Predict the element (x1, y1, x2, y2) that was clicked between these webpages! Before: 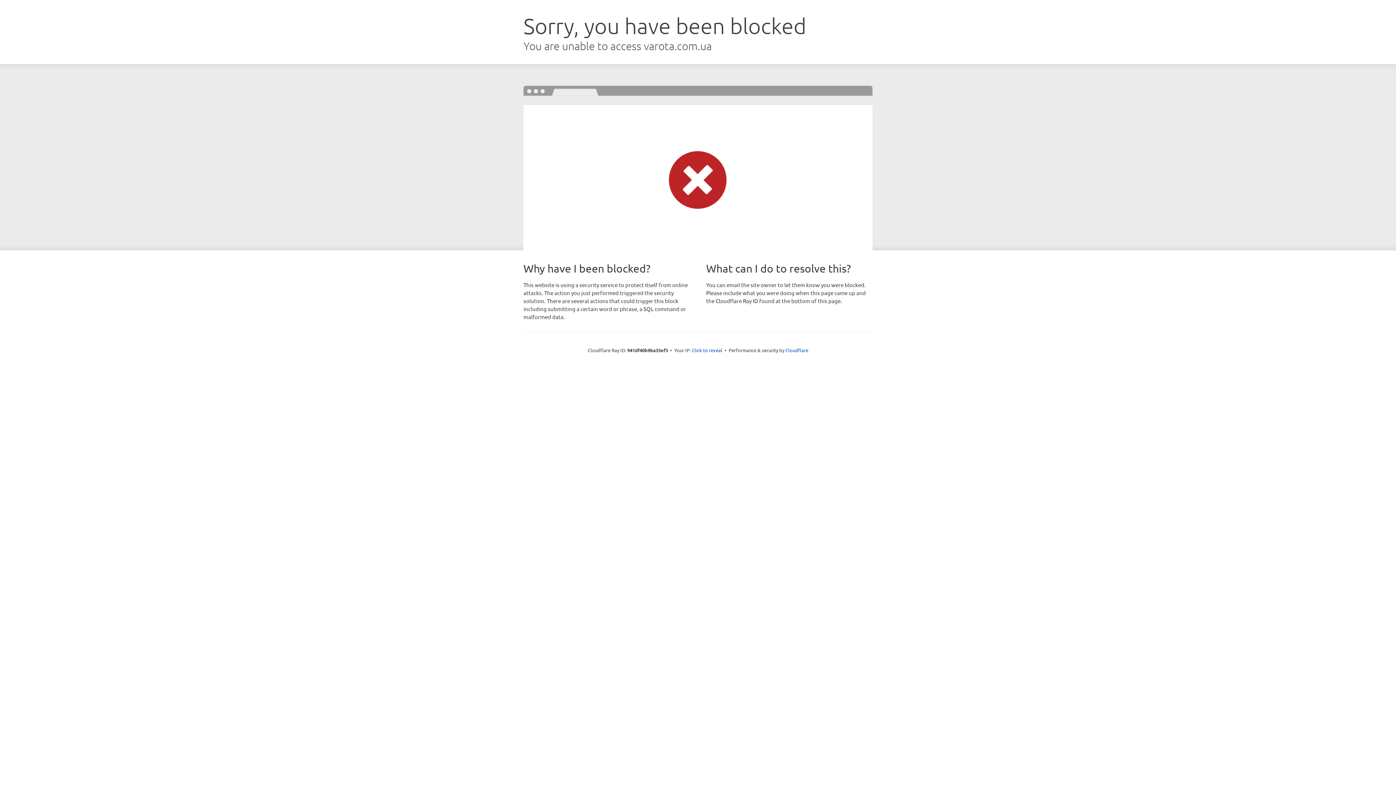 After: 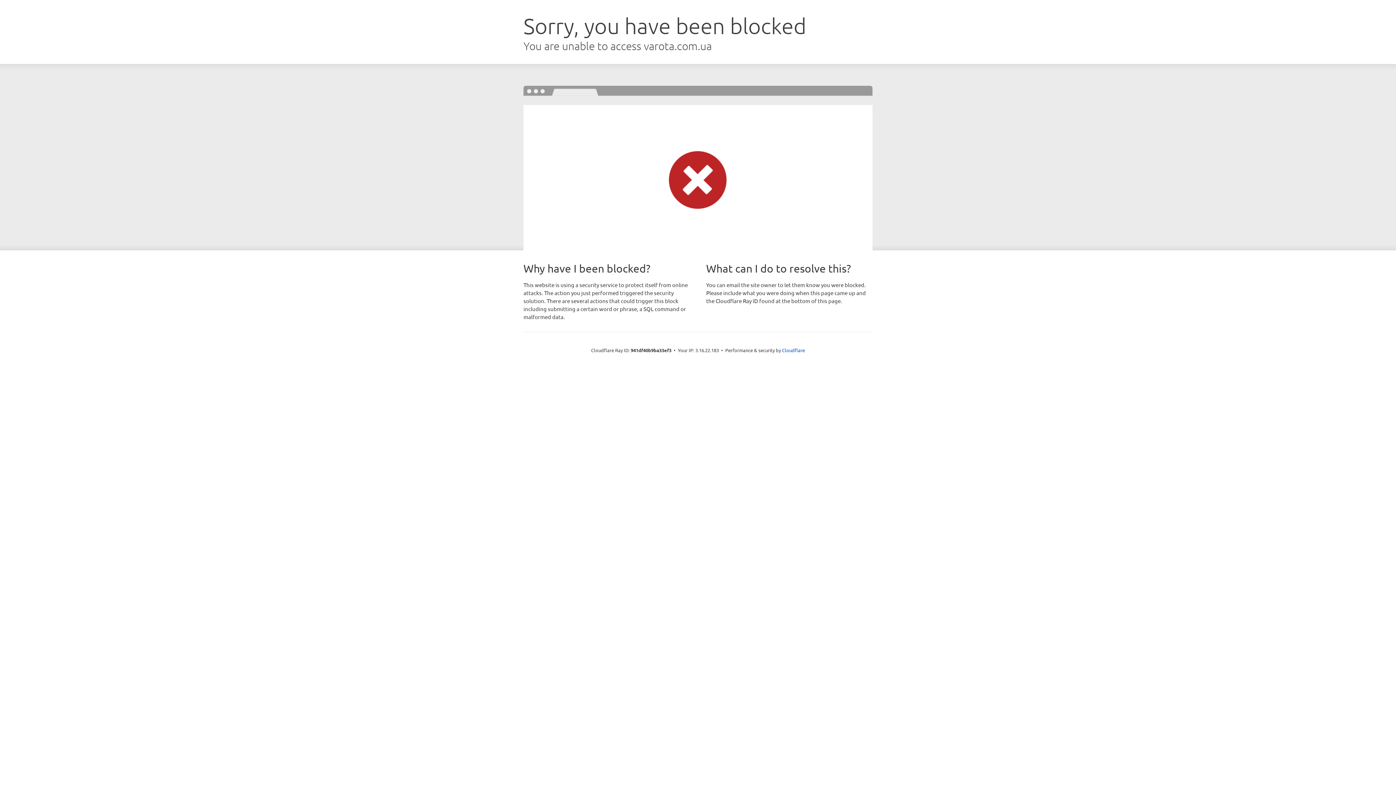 Action: bbox: (692, 346, 722, 353) label: Click to reveal